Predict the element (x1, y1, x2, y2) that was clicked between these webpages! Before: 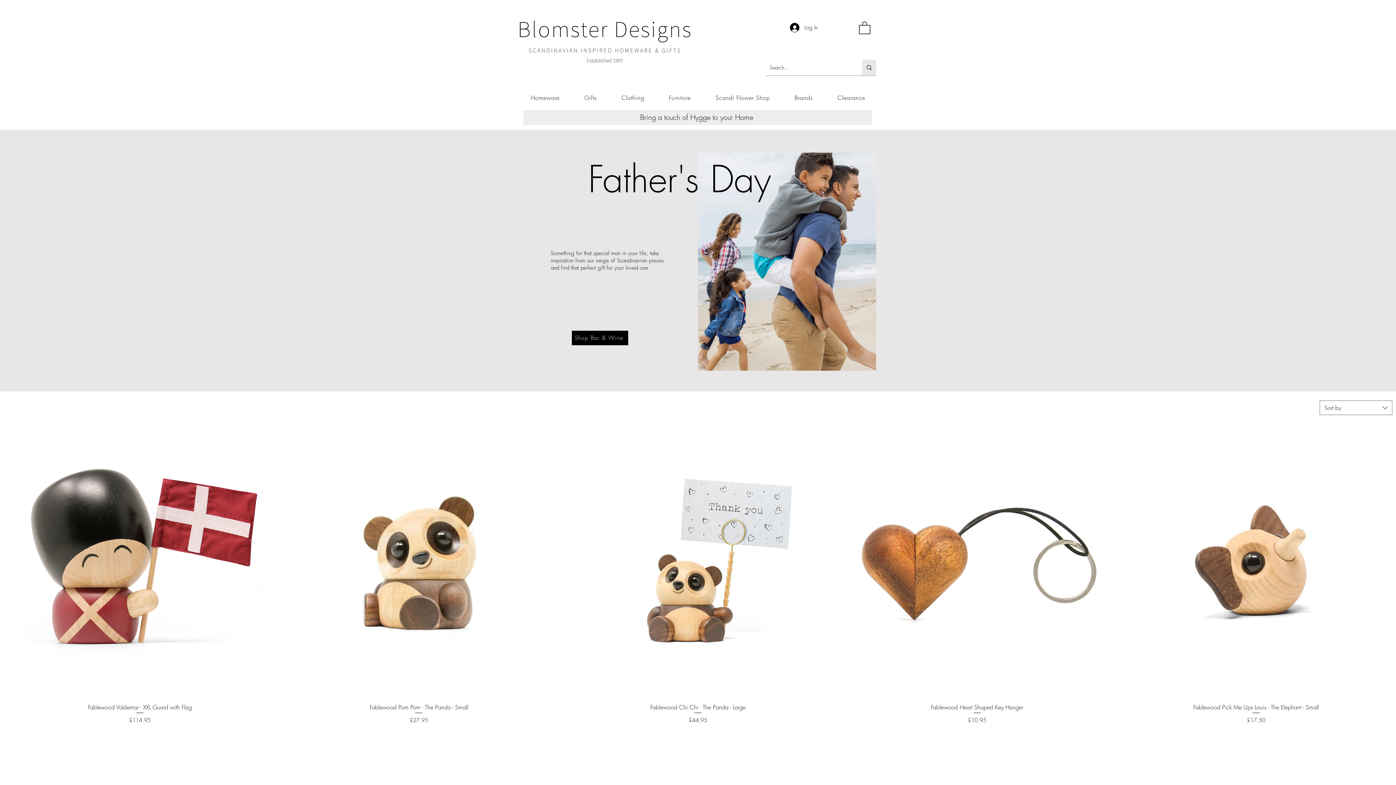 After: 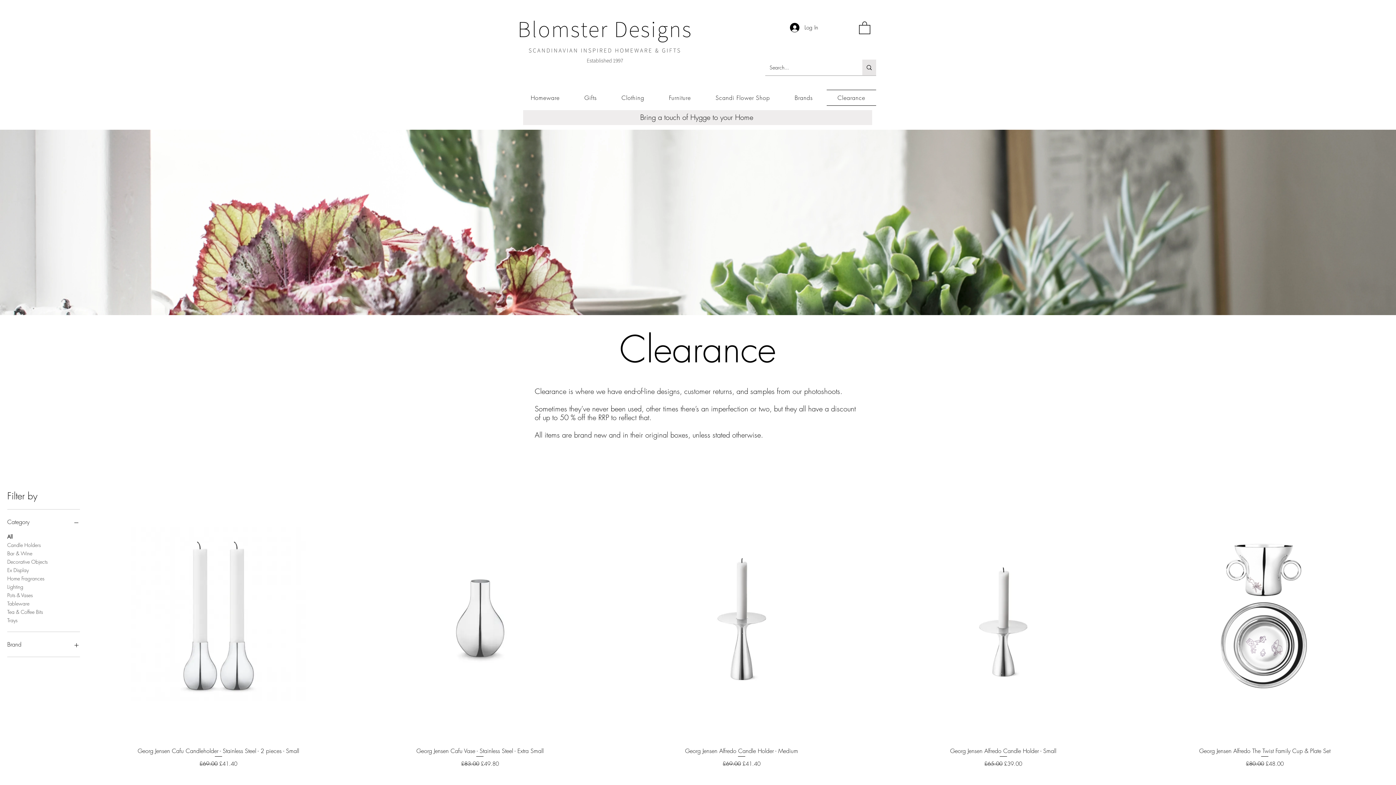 Action: bbox: (826, 89, 876, 105) label: Clearance